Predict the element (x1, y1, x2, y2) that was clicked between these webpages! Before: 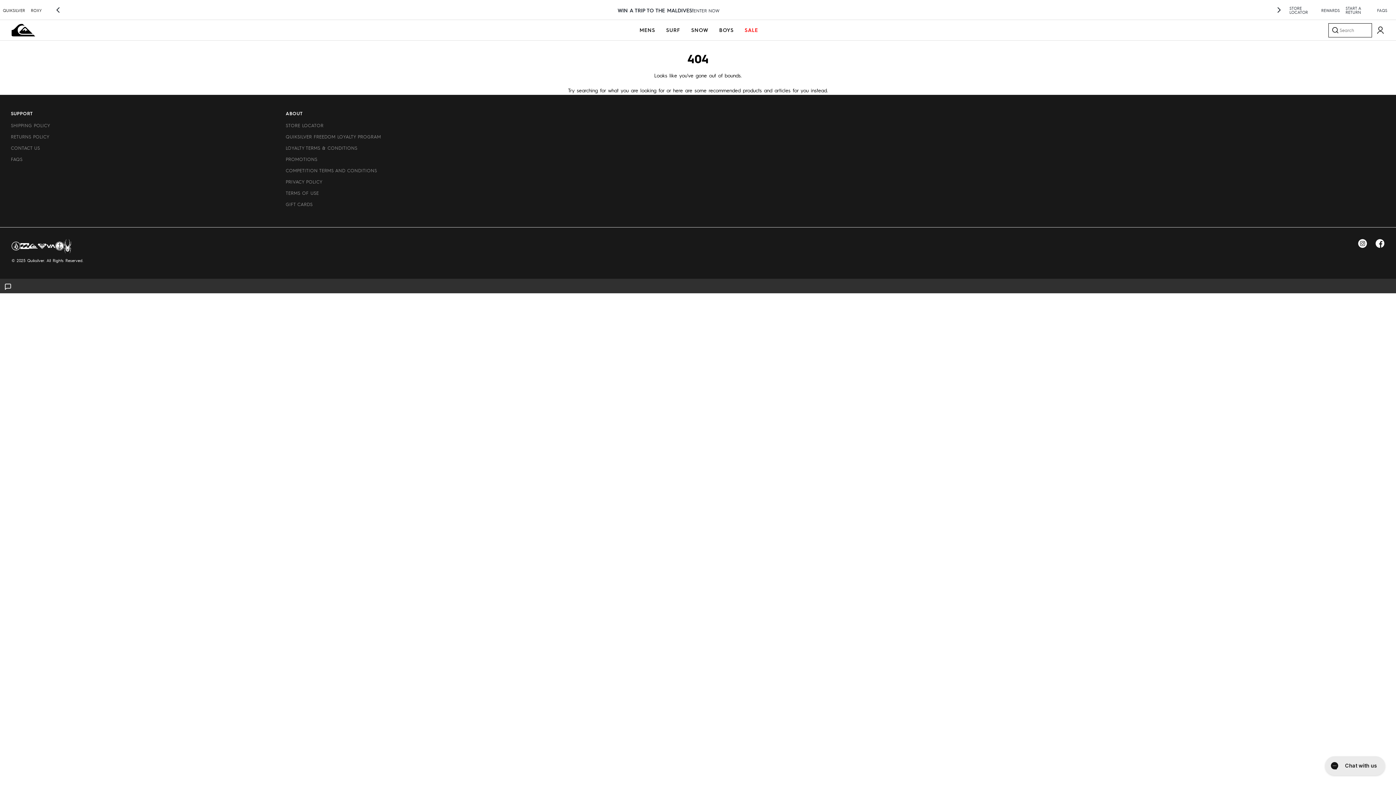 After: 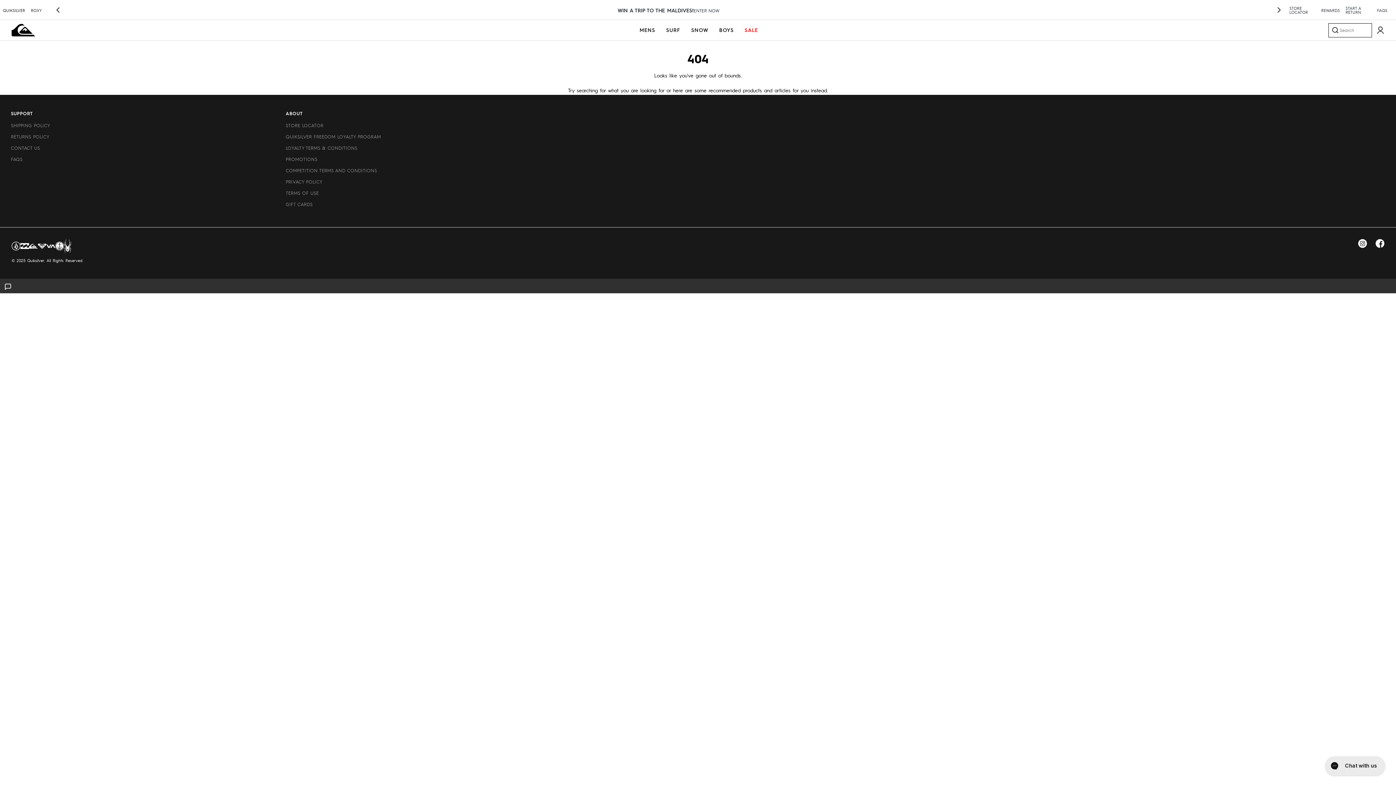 Action: bbox: (55, 241, 64, 250)